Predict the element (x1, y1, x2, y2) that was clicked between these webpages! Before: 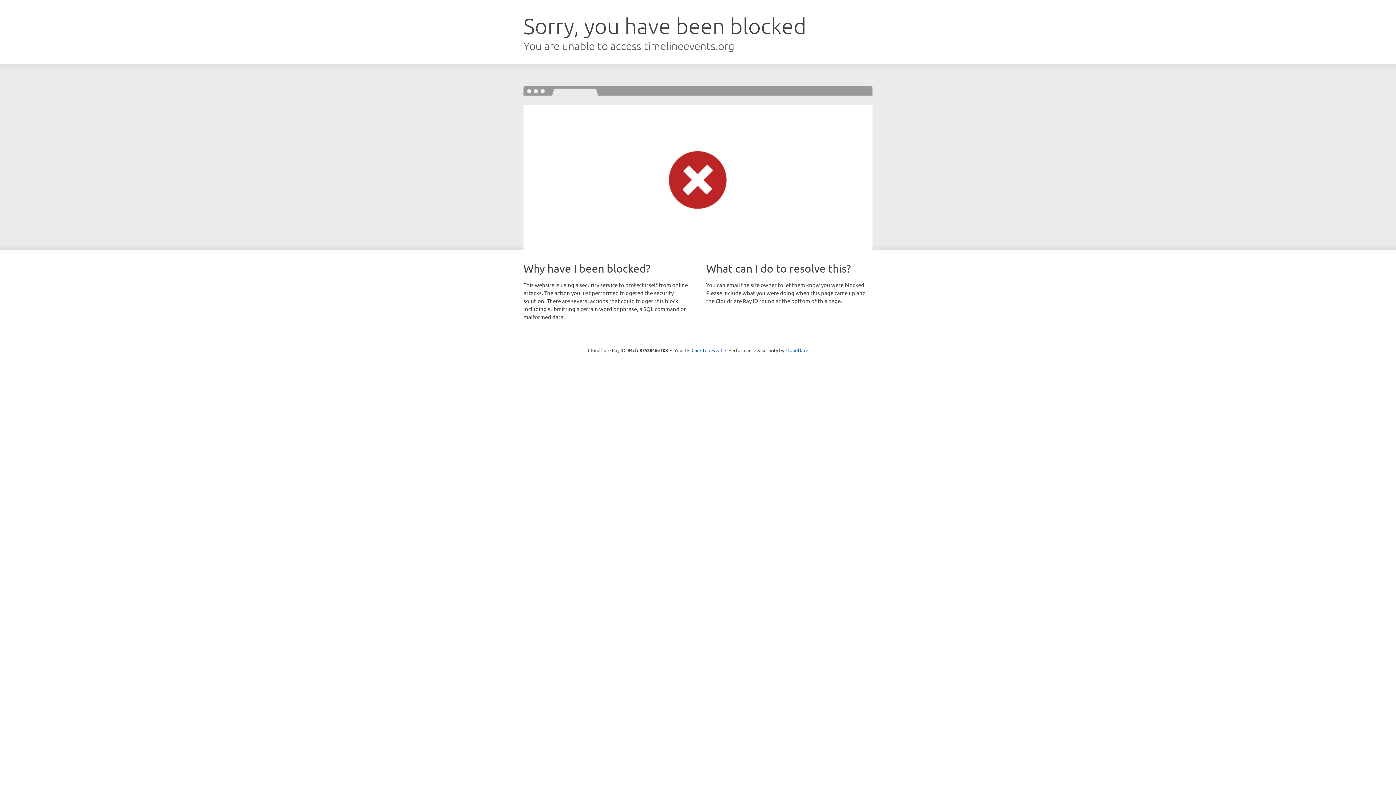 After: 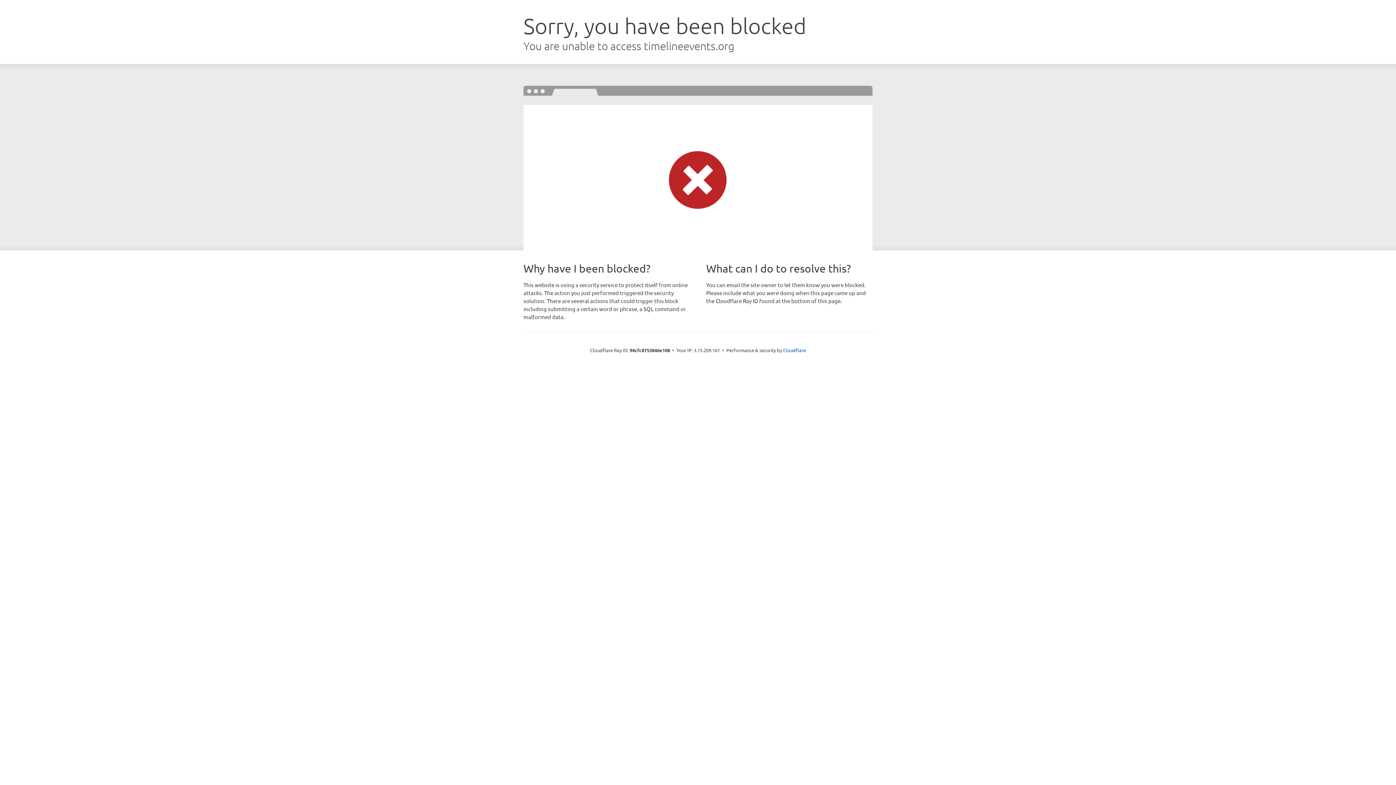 Action: label: Click to reveal bbox: (691, 346, 722, 353)